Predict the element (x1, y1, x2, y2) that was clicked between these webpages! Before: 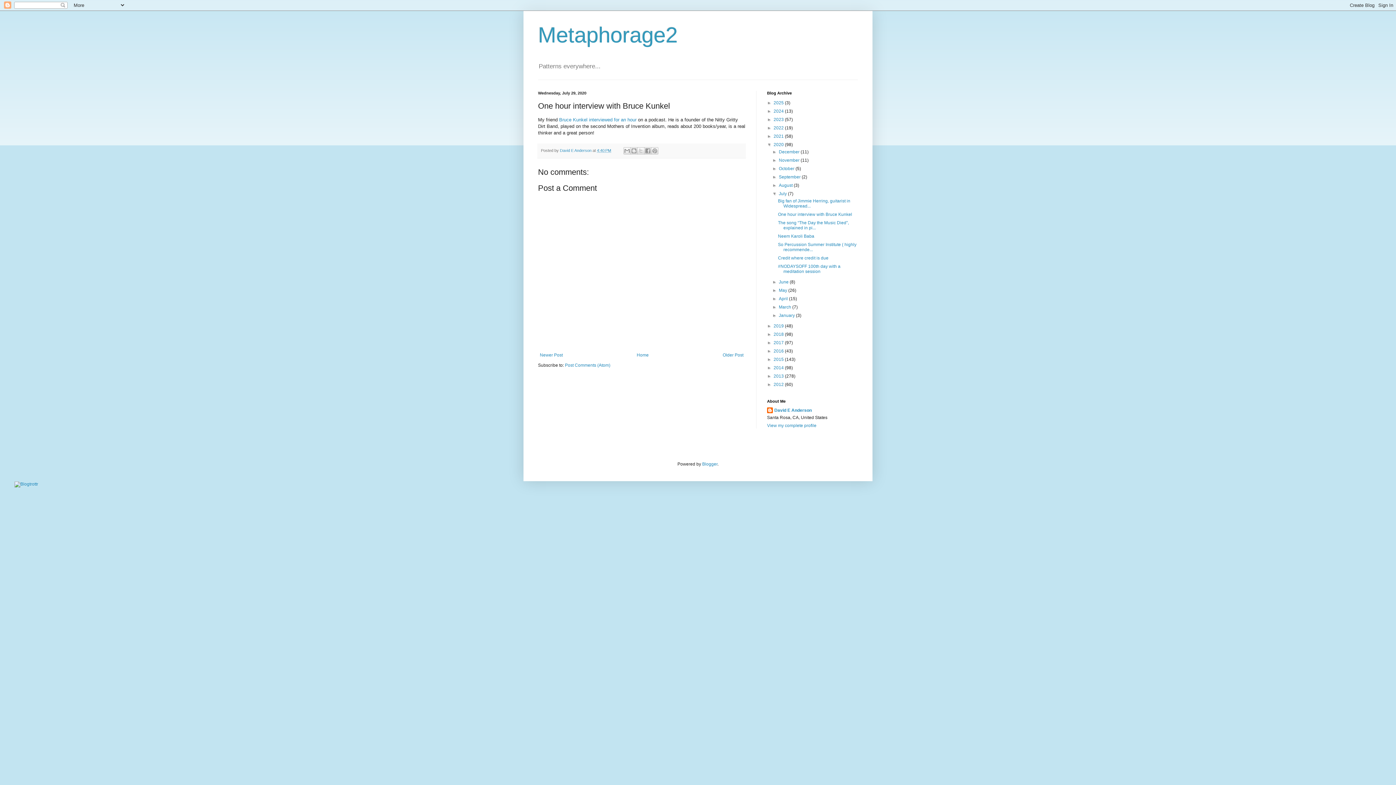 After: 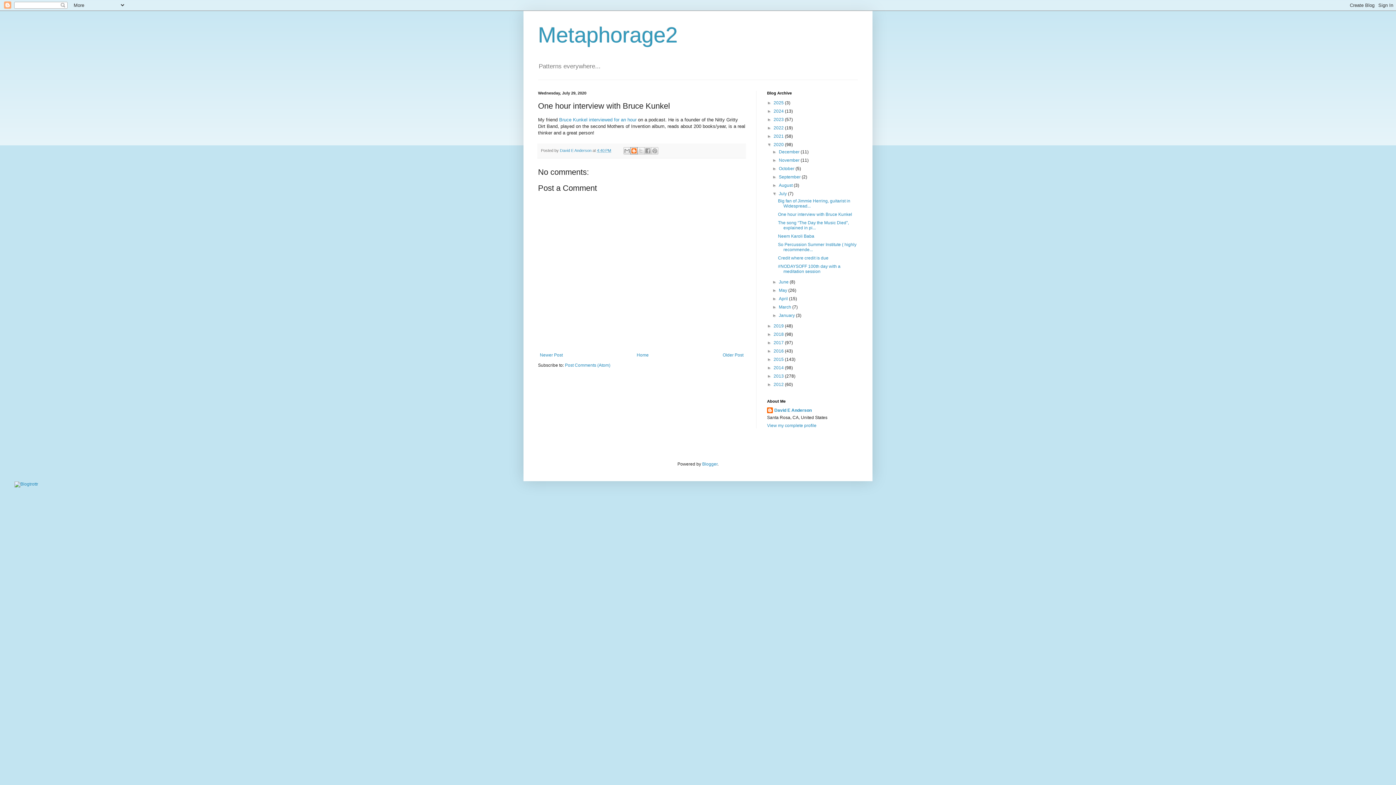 Action: bbox: (630, 147, 637, 154) label: BlogThis!